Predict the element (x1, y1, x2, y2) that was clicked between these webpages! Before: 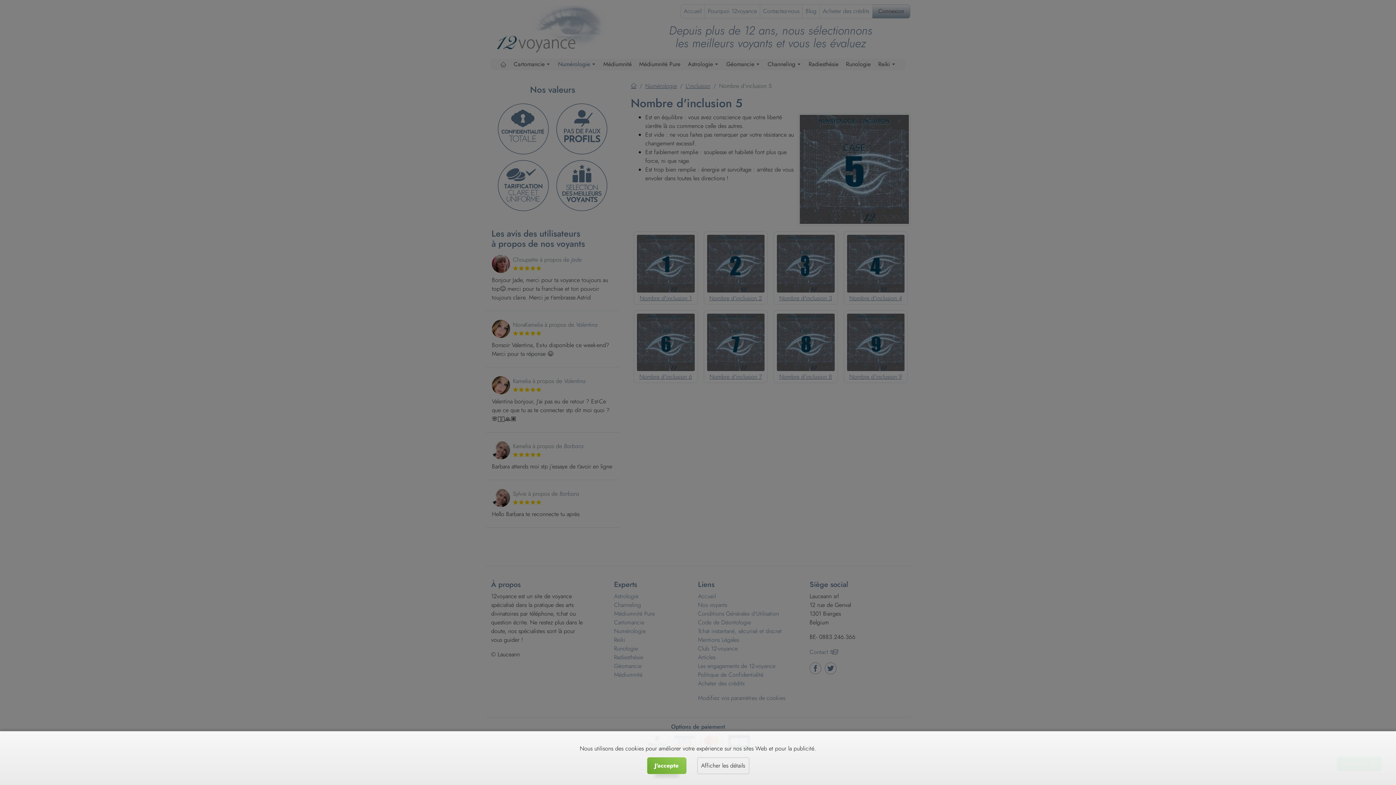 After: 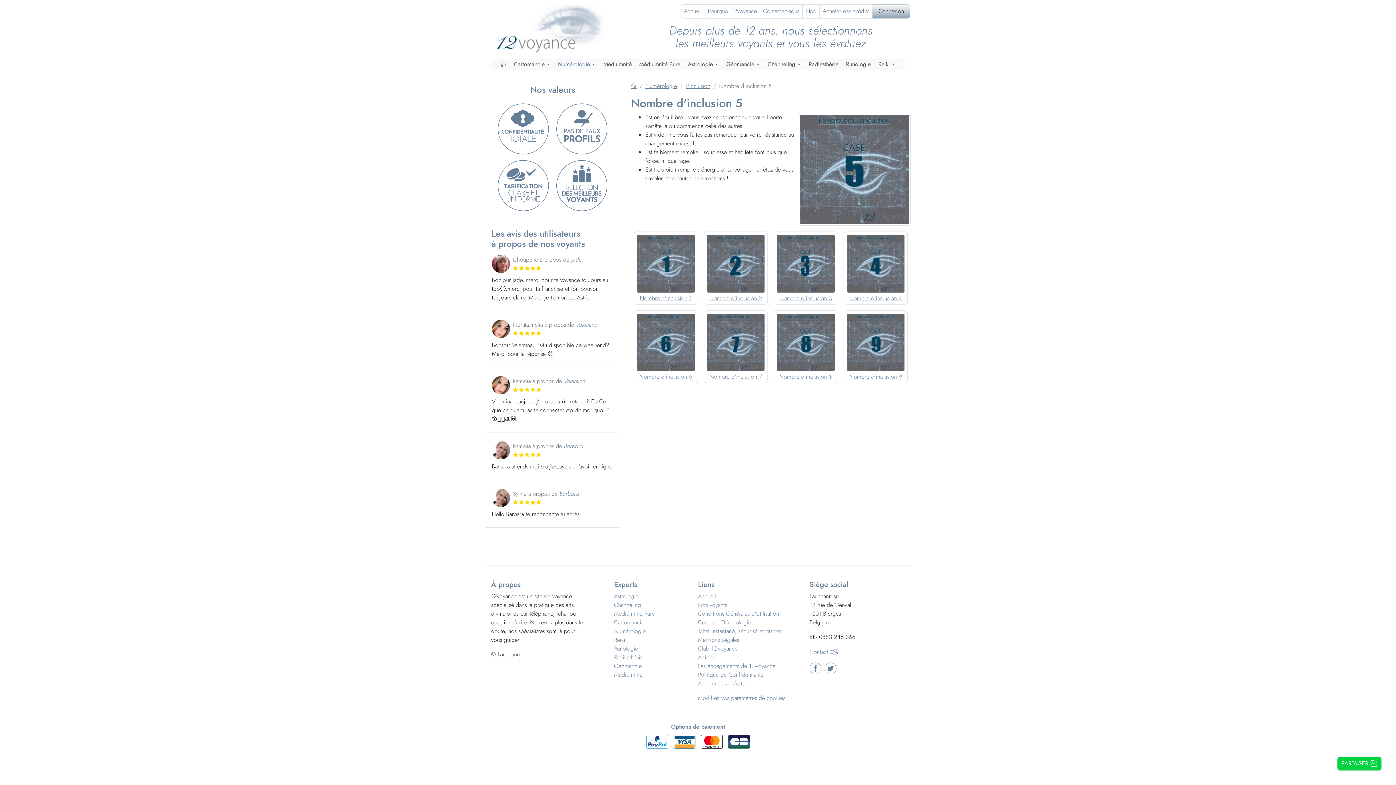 Action: bbox: (647, 757, 686, 774) label: J'accepte